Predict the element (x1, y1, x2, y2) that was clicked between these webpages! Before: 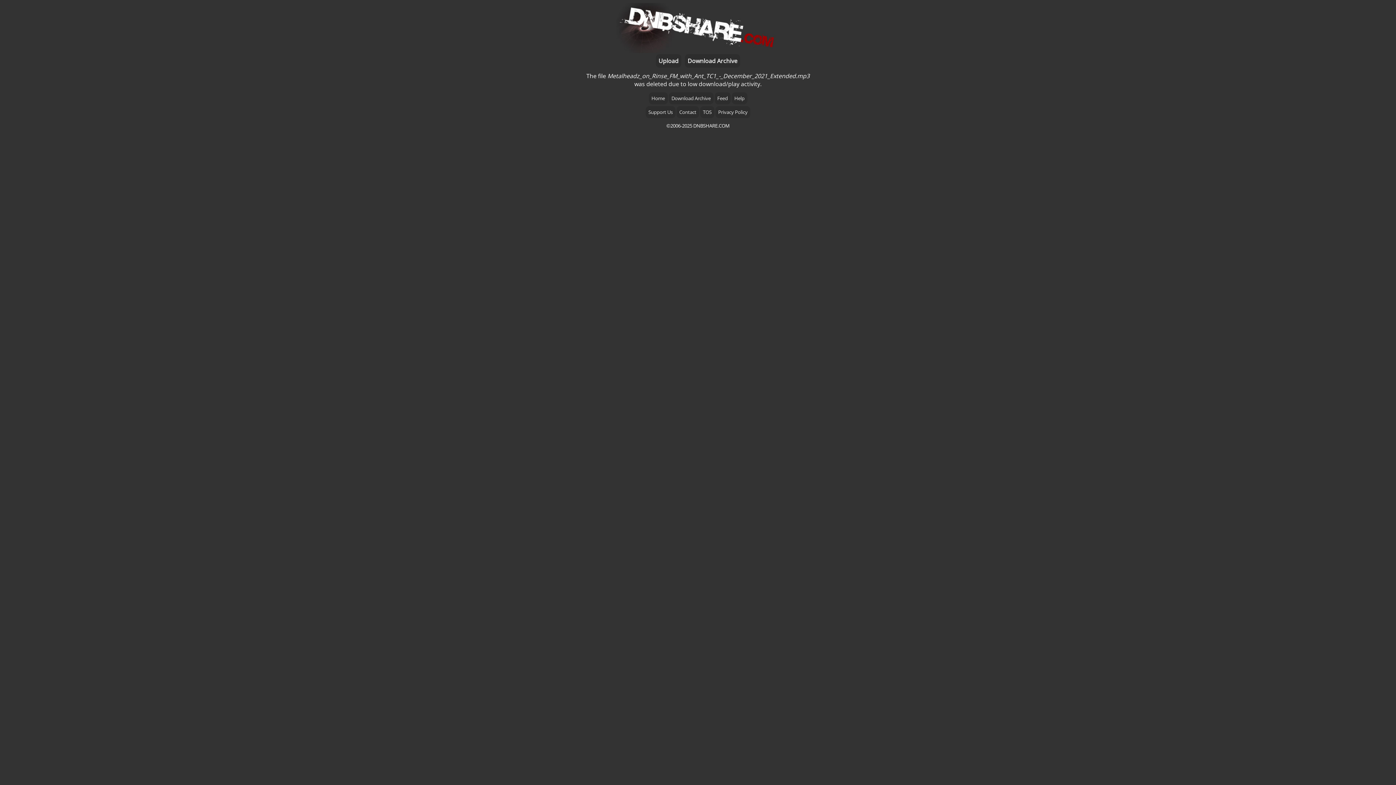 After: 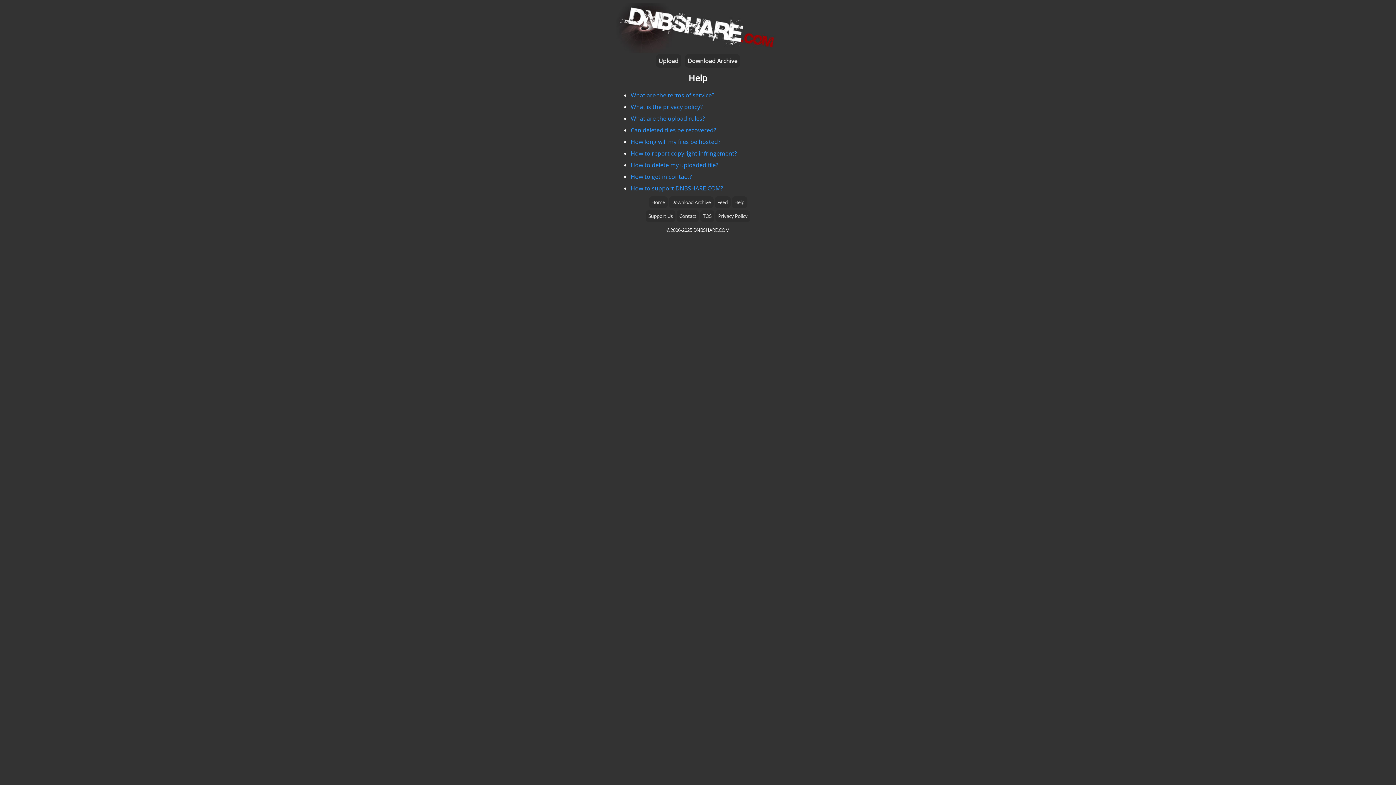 Action: bbox: (731, 92, 747, 104) label: Help